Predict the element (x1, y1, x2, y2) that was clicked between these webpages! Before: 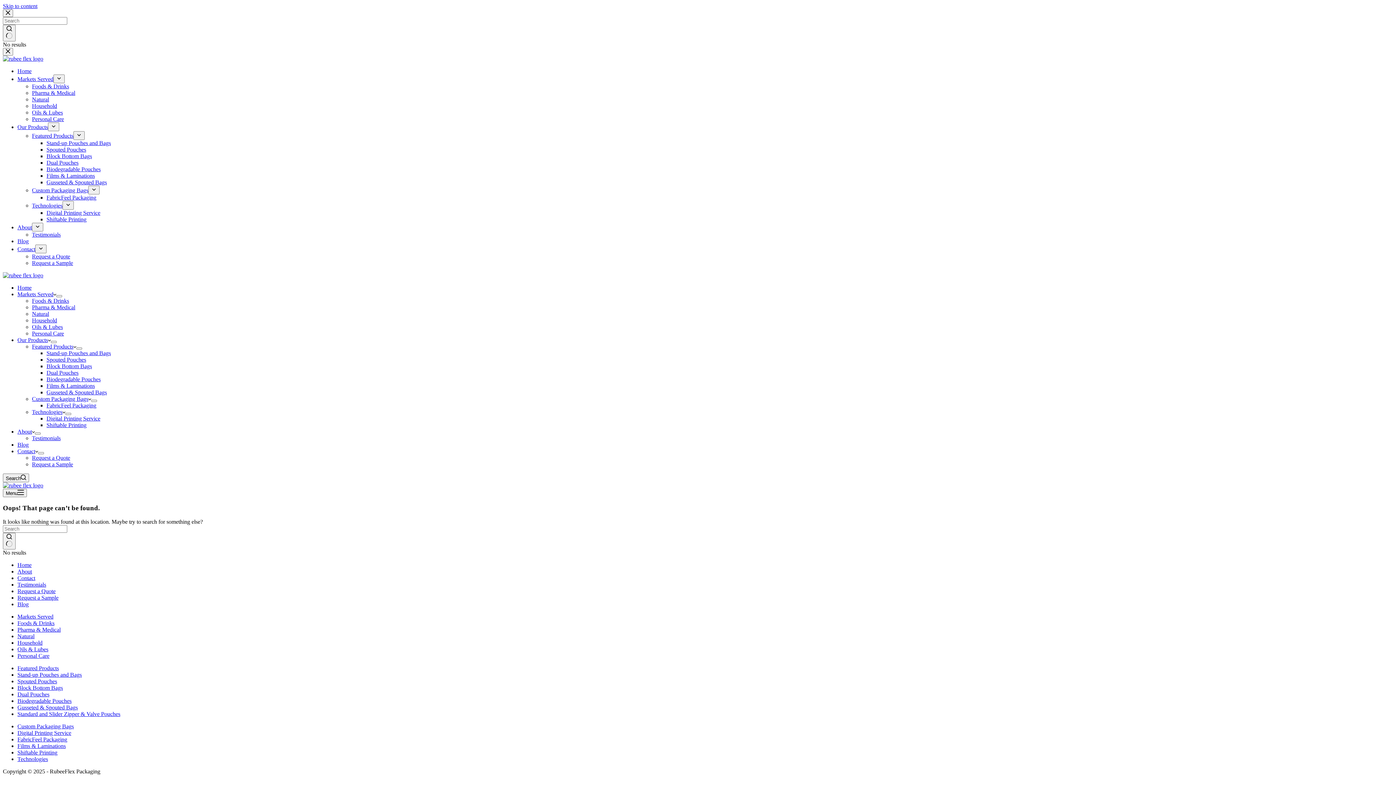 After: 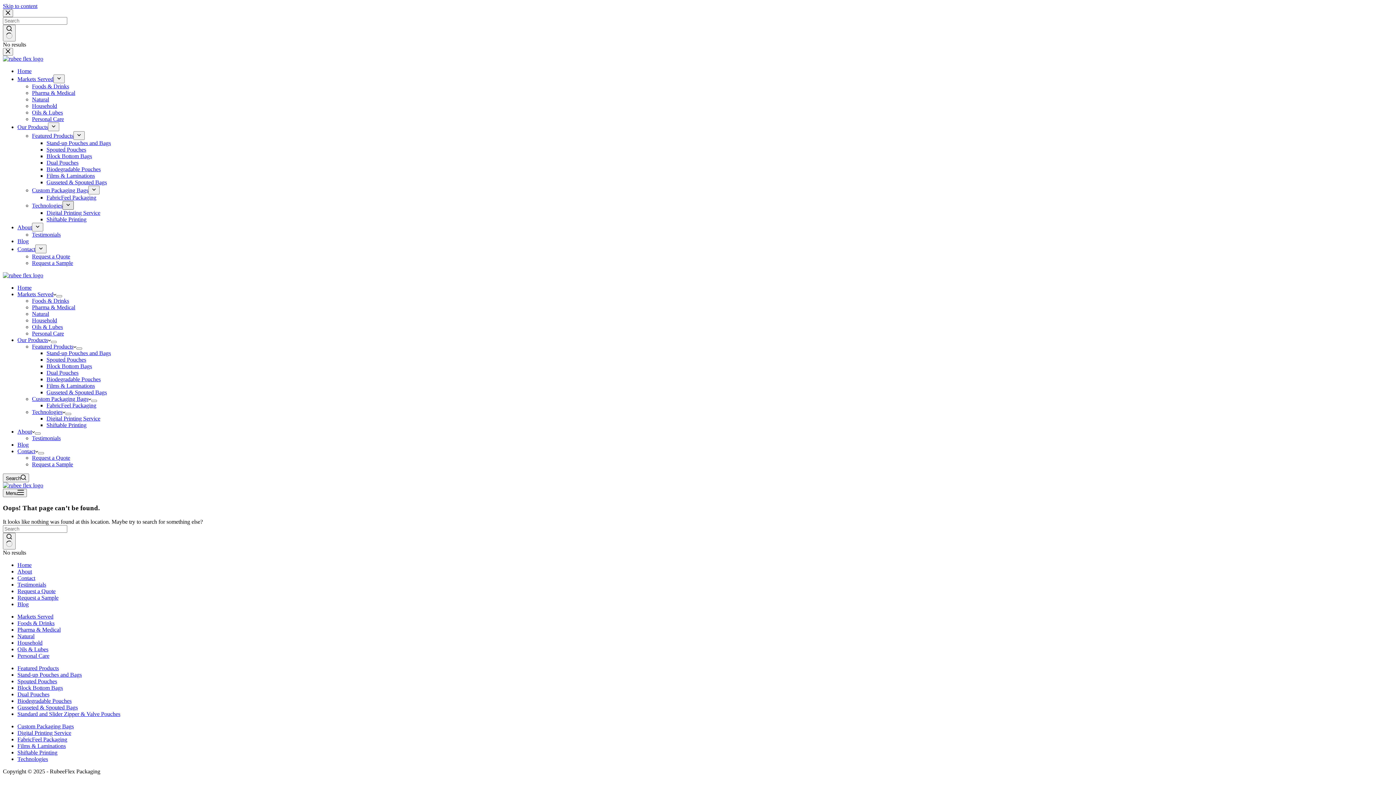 Action: label: Expand dropdown menu bbox: (62, 201, 73, 209)